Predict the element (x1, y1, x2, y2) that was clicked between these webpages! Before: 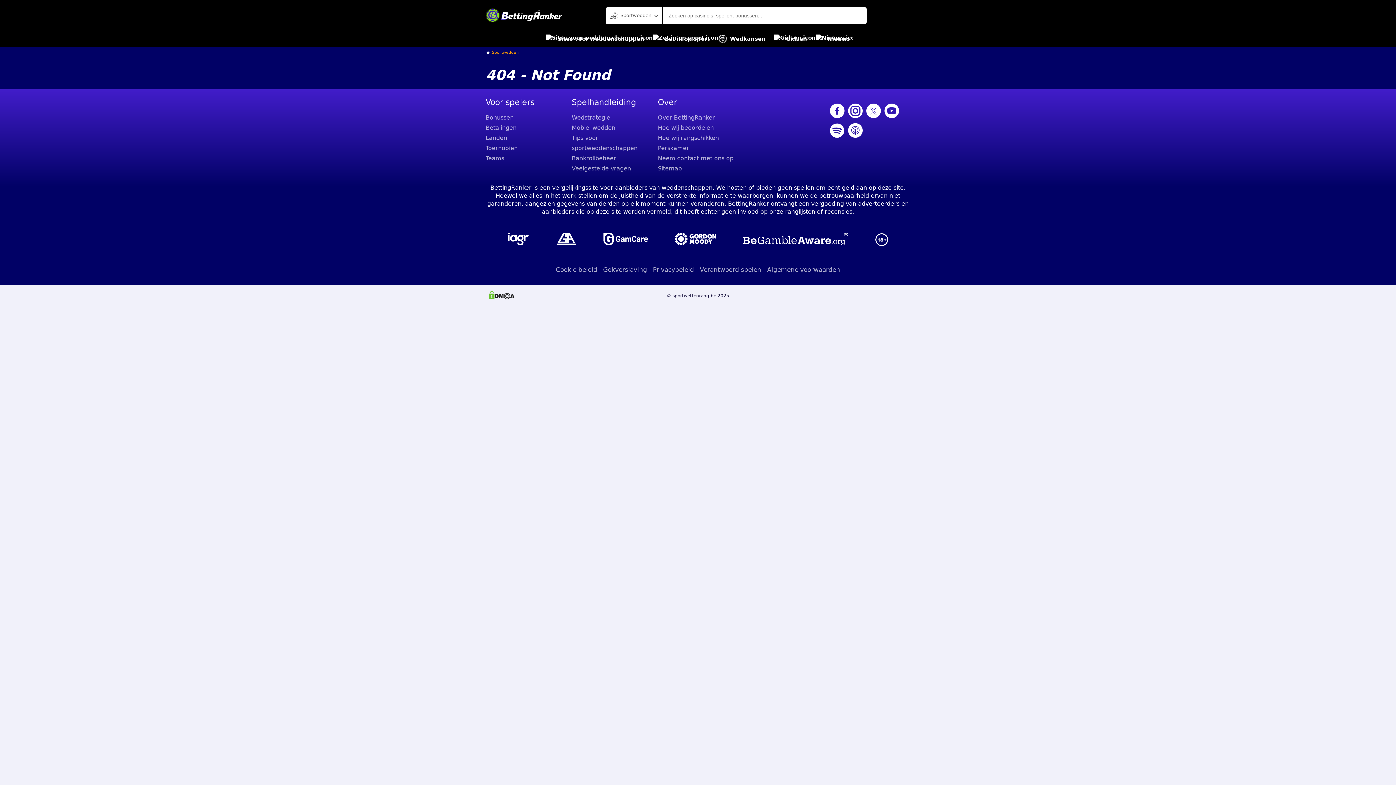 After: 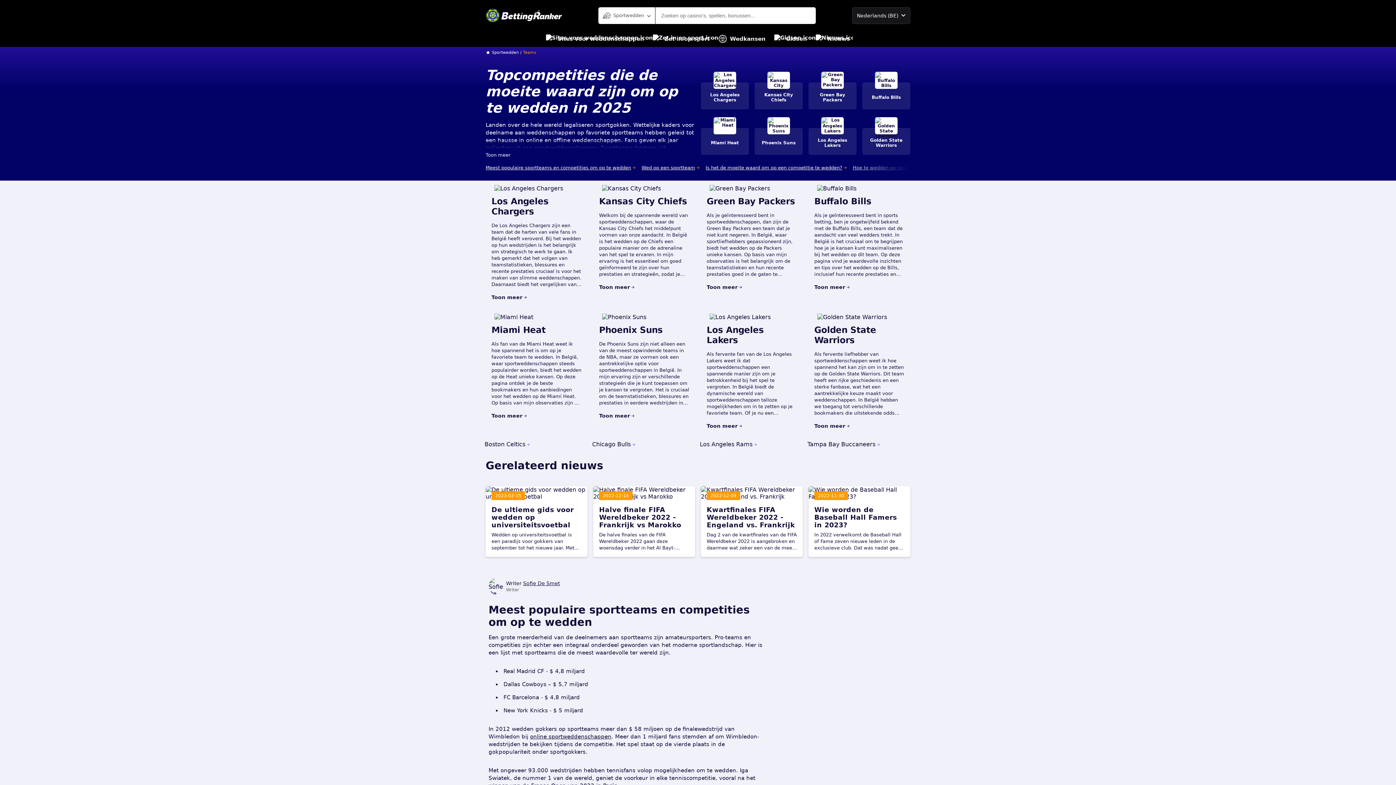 Action: bbox: (485, 153, 566, 163) label: Teams